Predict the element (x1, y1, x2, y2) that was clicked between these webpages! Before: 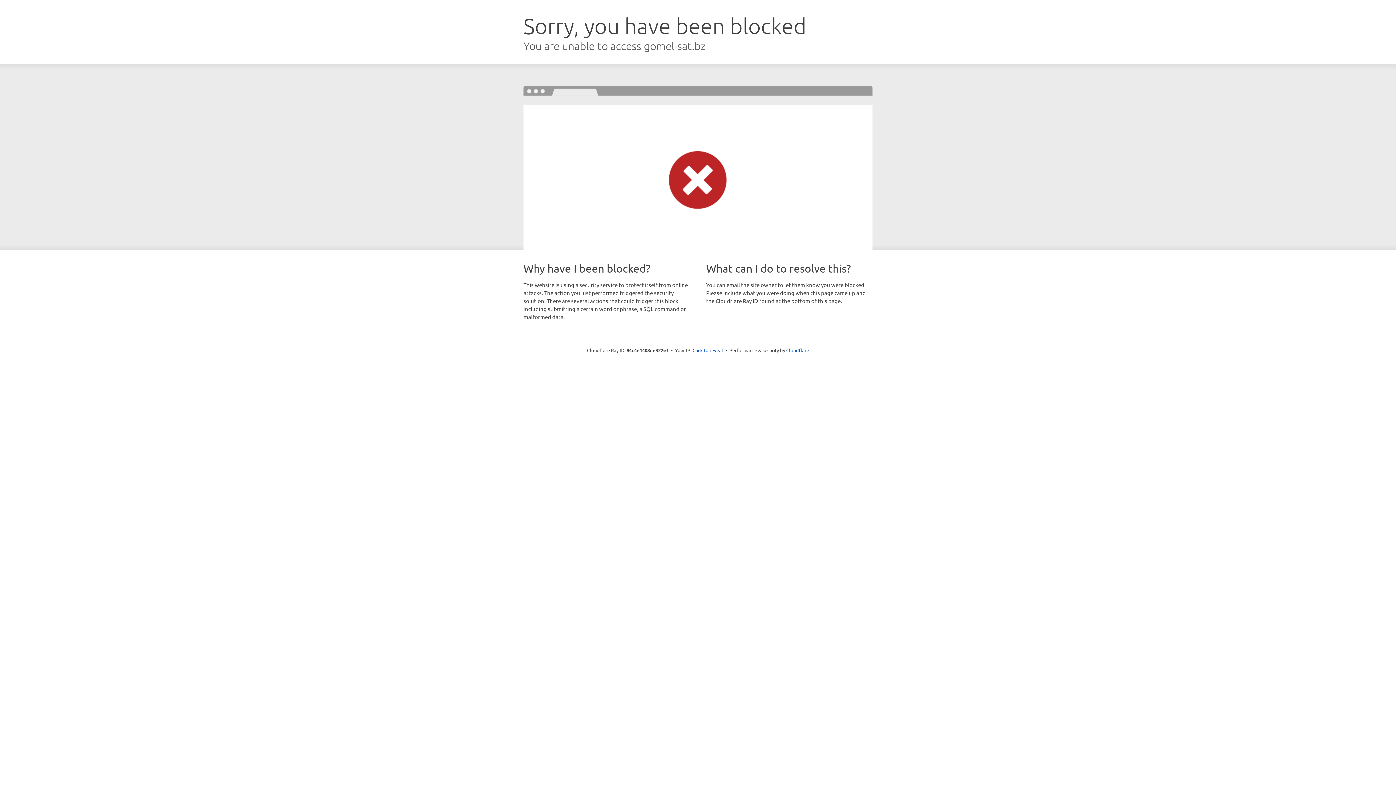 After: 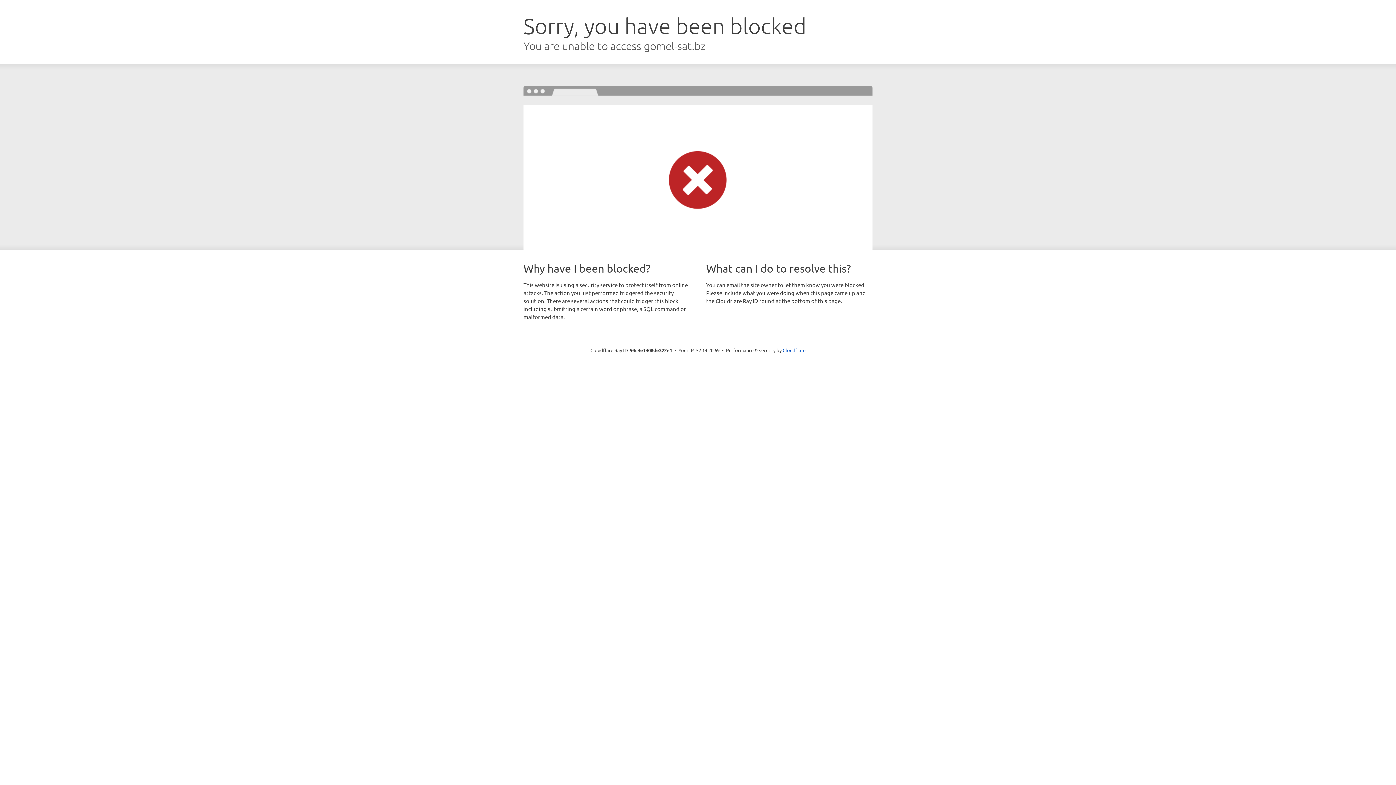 Action: label: Click to reveal bbox: (692, 346, 723, 353)